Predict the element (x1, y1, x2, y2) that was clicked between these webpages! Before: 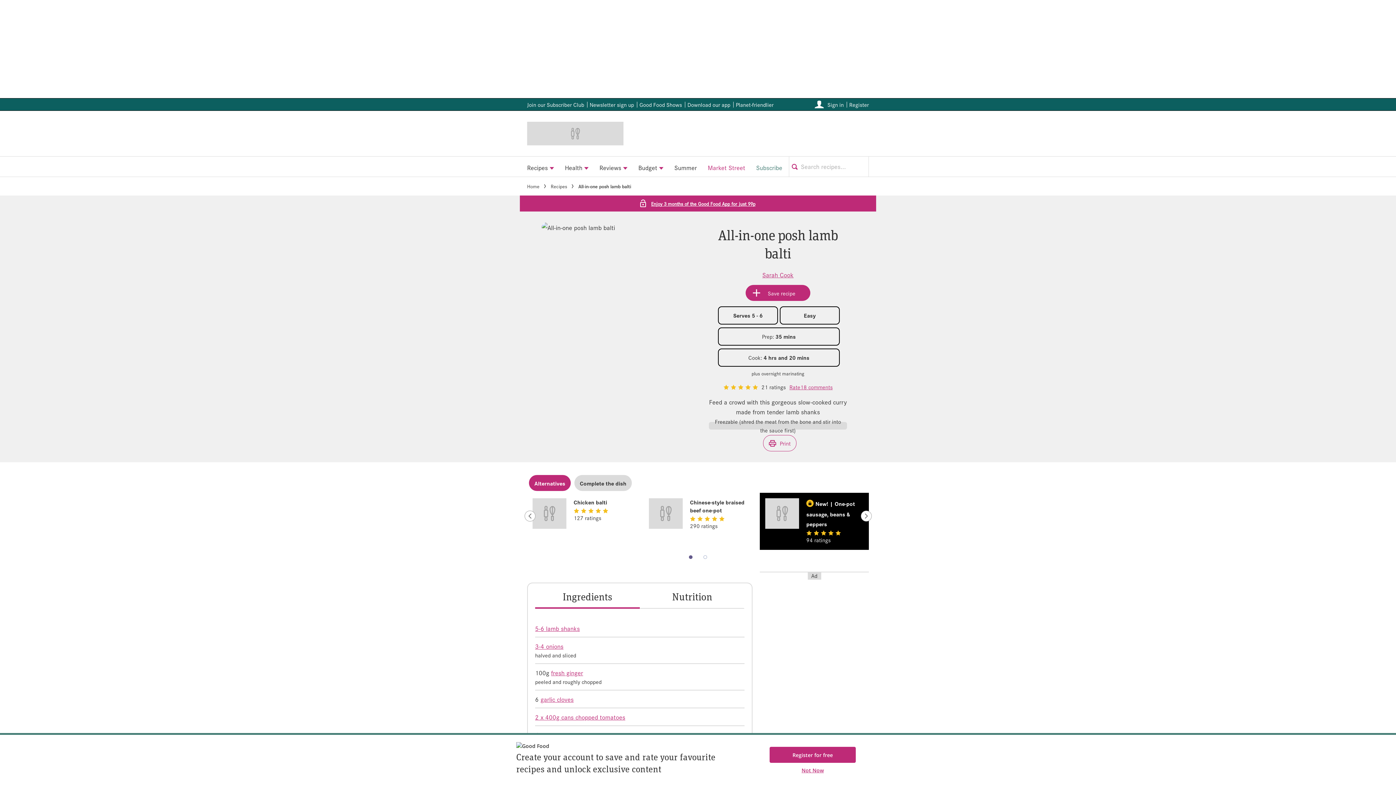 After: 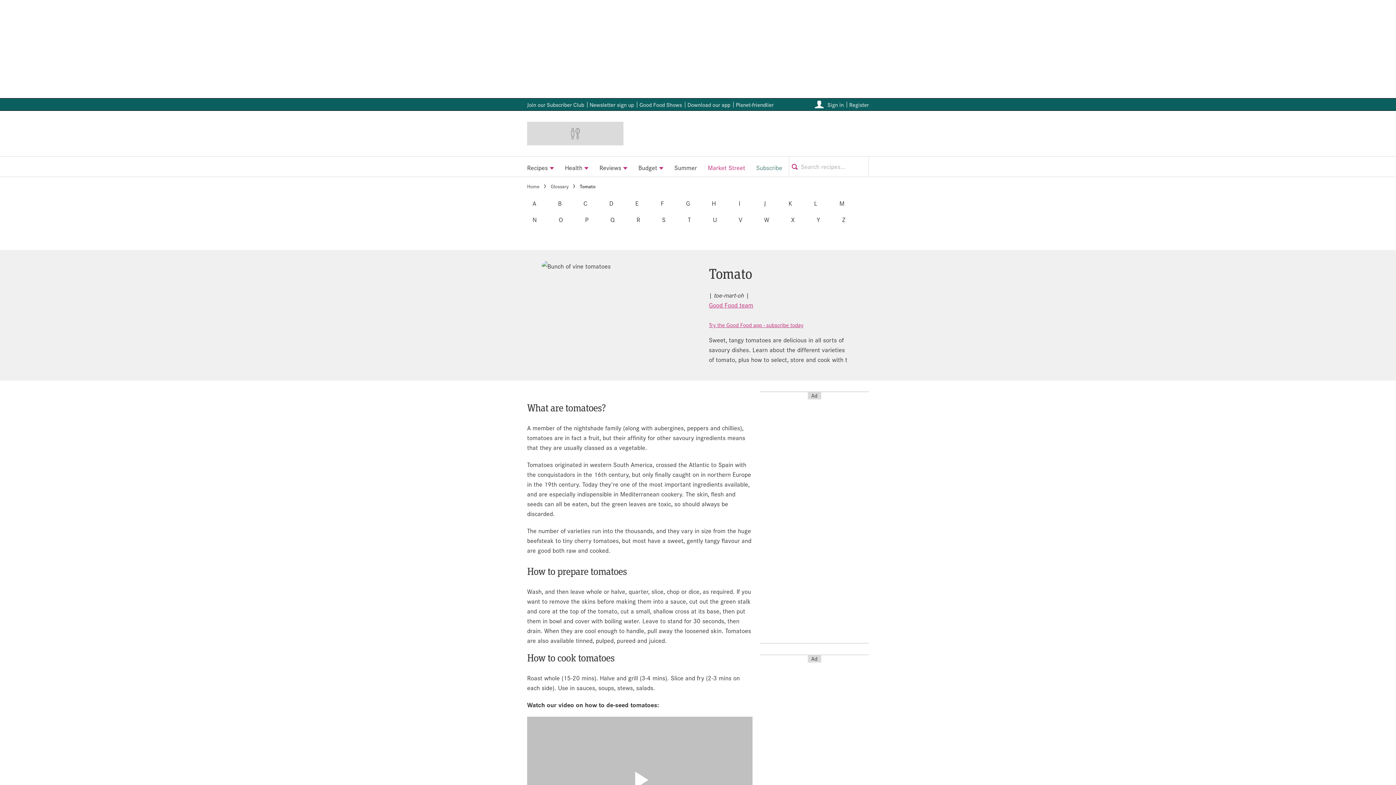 Action: bbox: (535, 712, 625, 722) label: 2 x 400g cans chopped tomatoes